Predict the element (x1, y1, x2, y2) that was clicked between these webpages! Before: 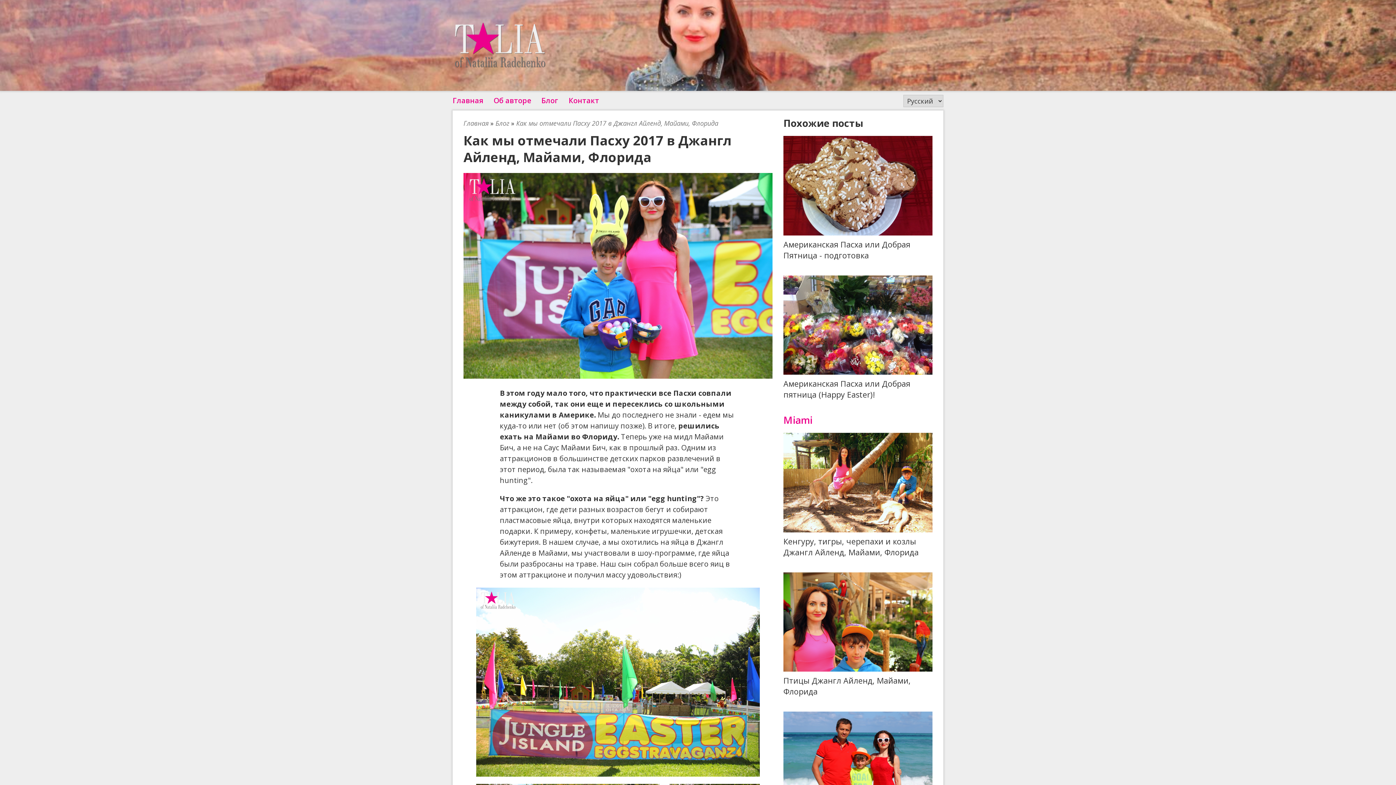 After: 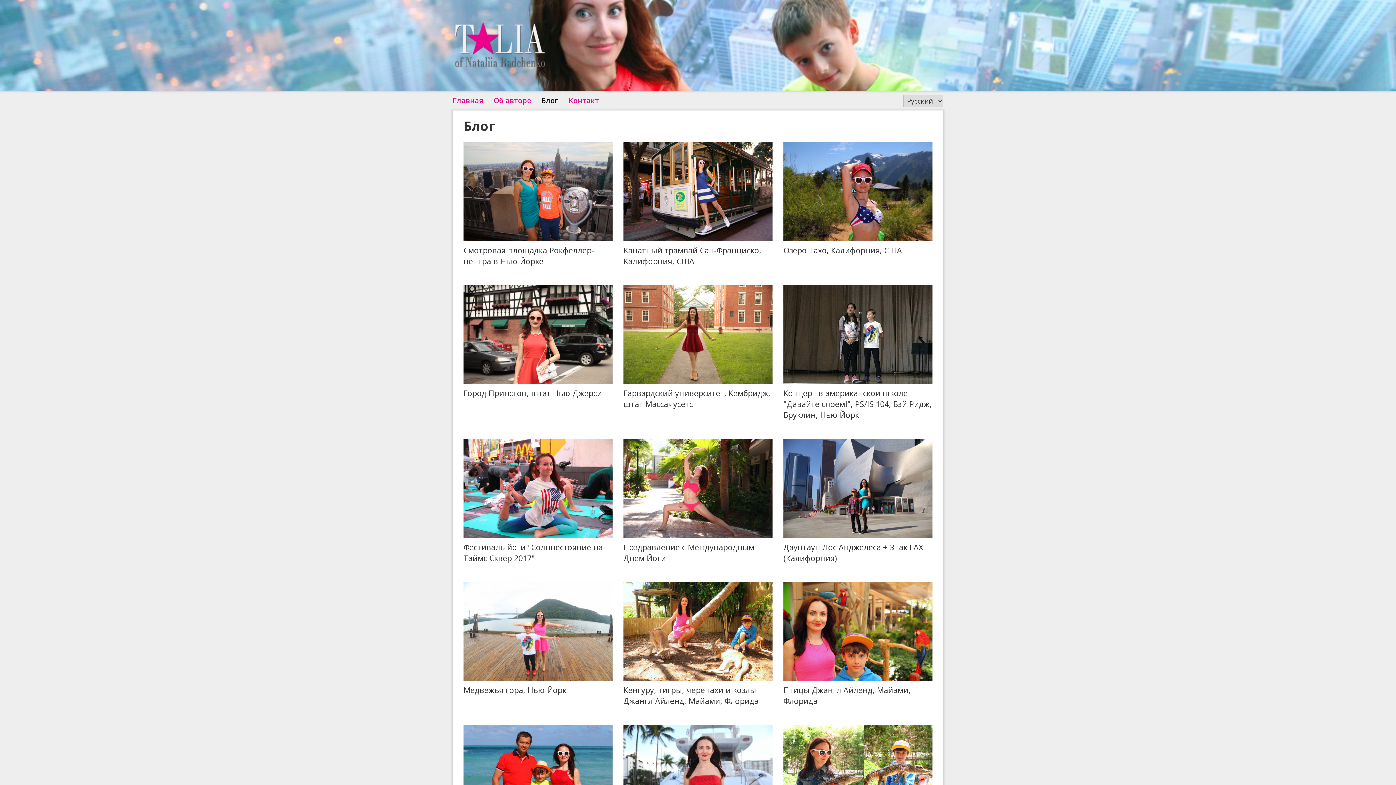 Action: bbox: (495, 118, 509, 127) label: Блог